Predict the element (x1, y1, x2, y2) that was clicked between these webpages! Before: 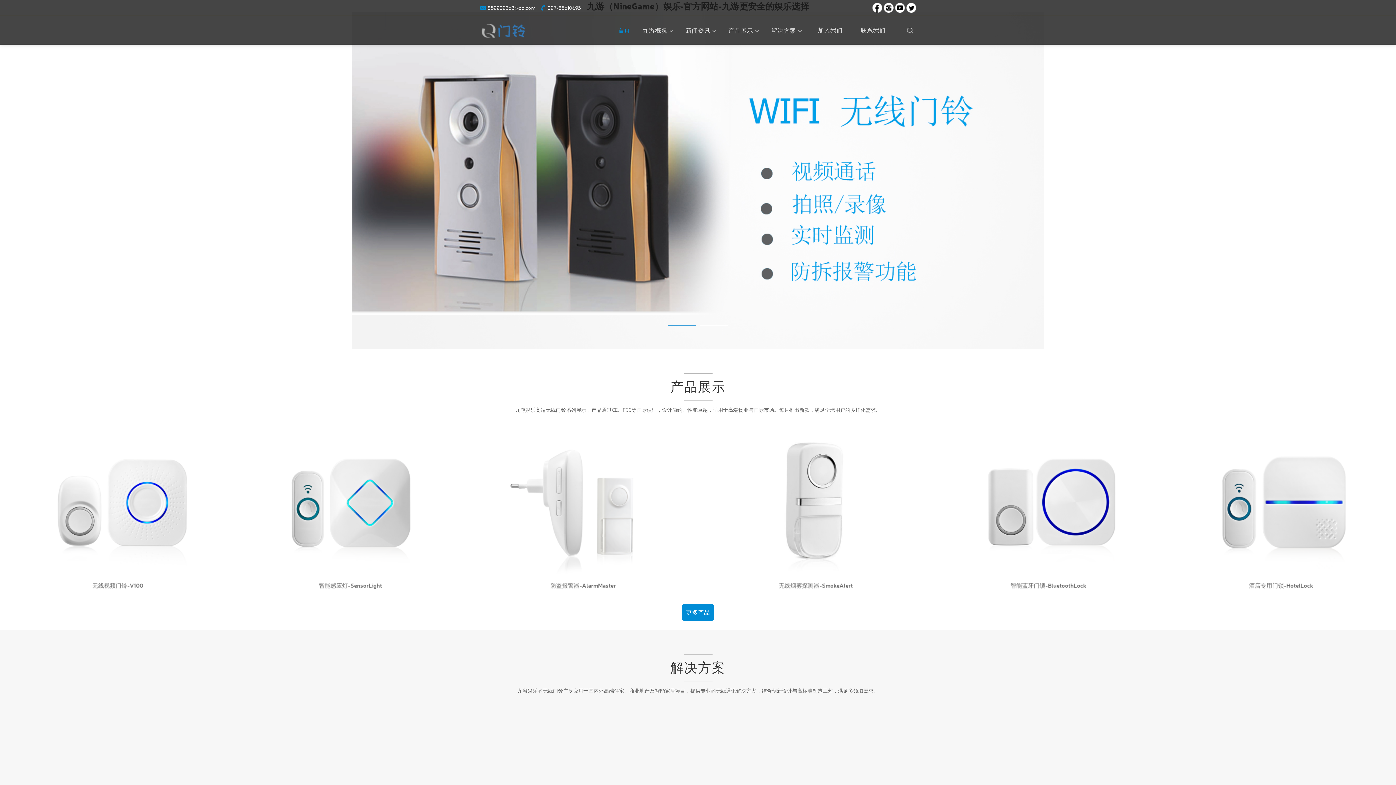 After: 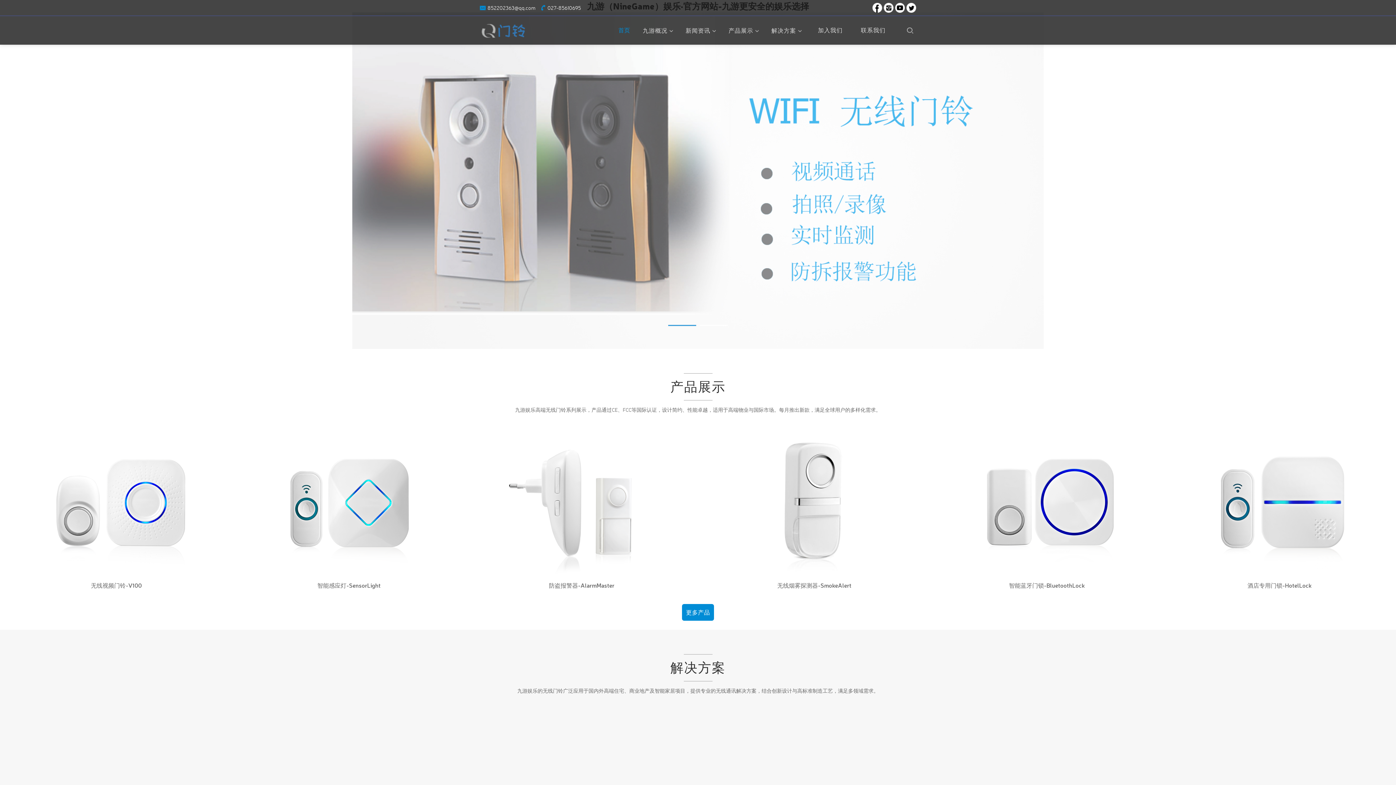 Action: bbox: (668, 325, 696, 326)